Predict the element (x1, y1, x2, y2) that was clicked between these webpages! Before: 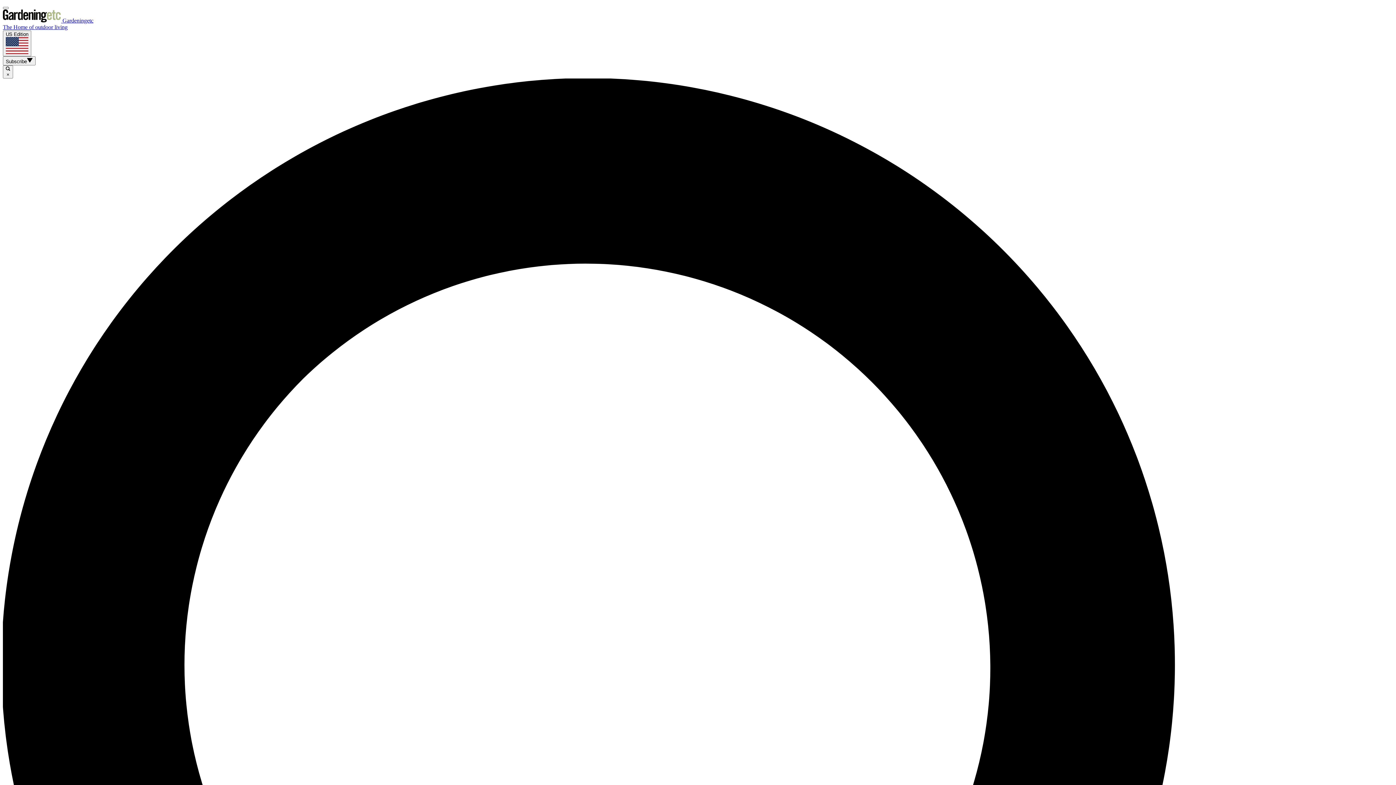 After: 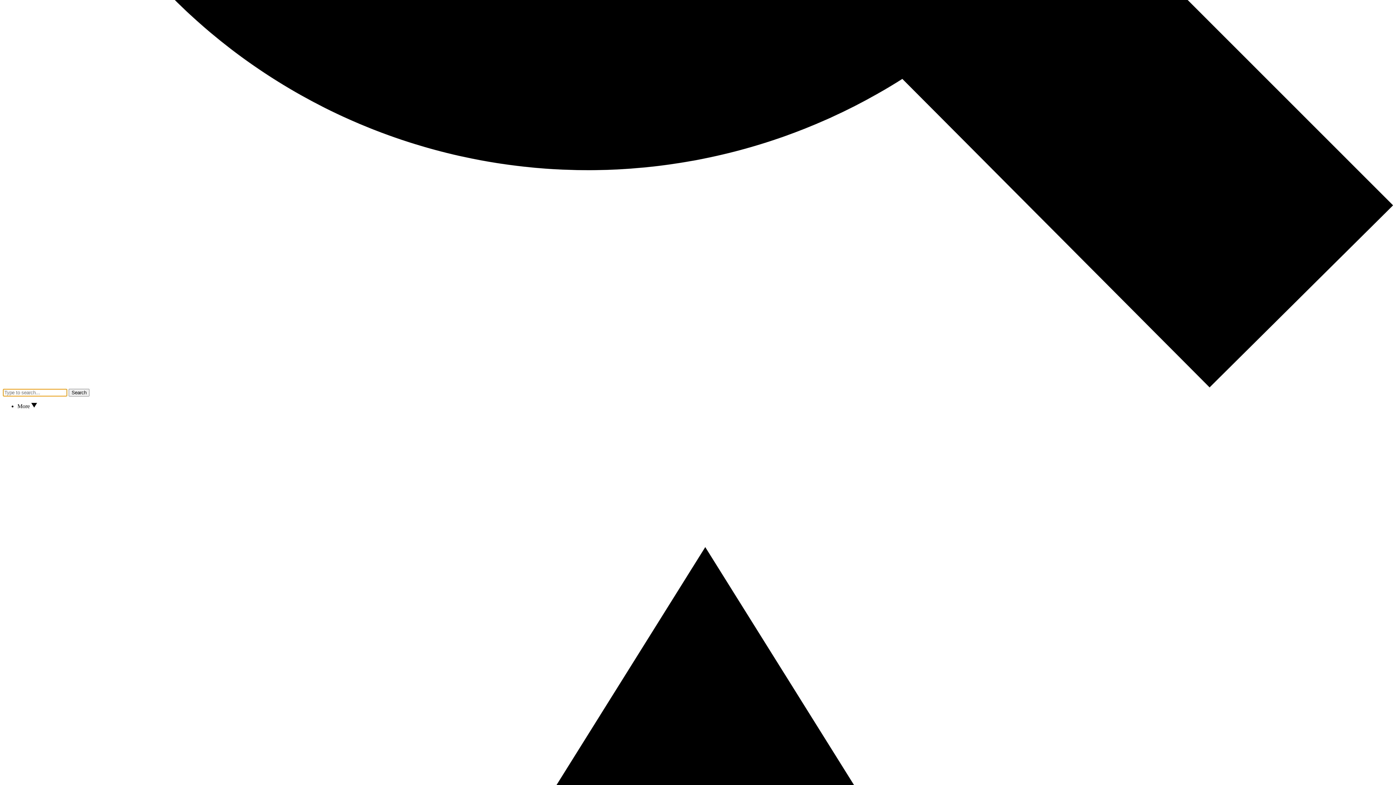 Action: bbox: (2, 65, 13, 78) label:  ×